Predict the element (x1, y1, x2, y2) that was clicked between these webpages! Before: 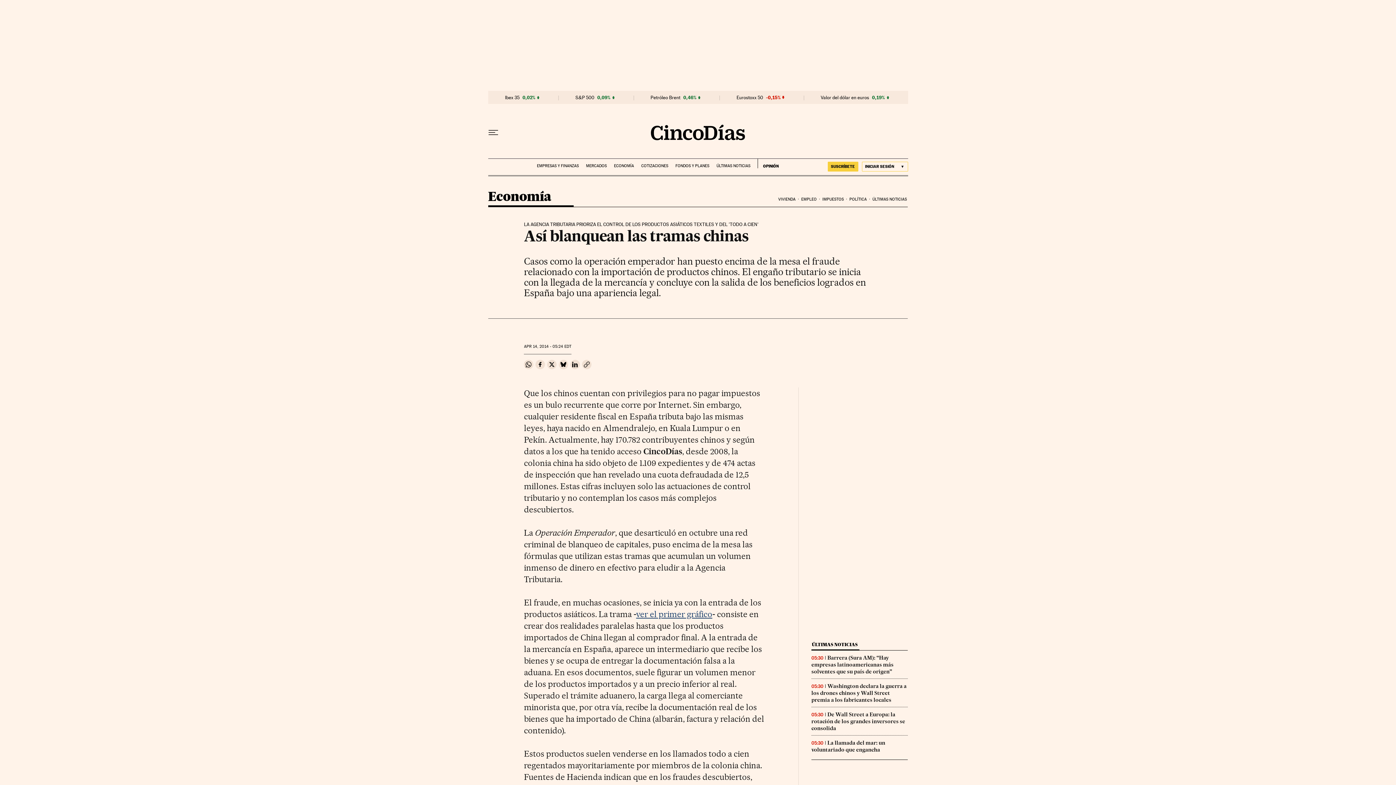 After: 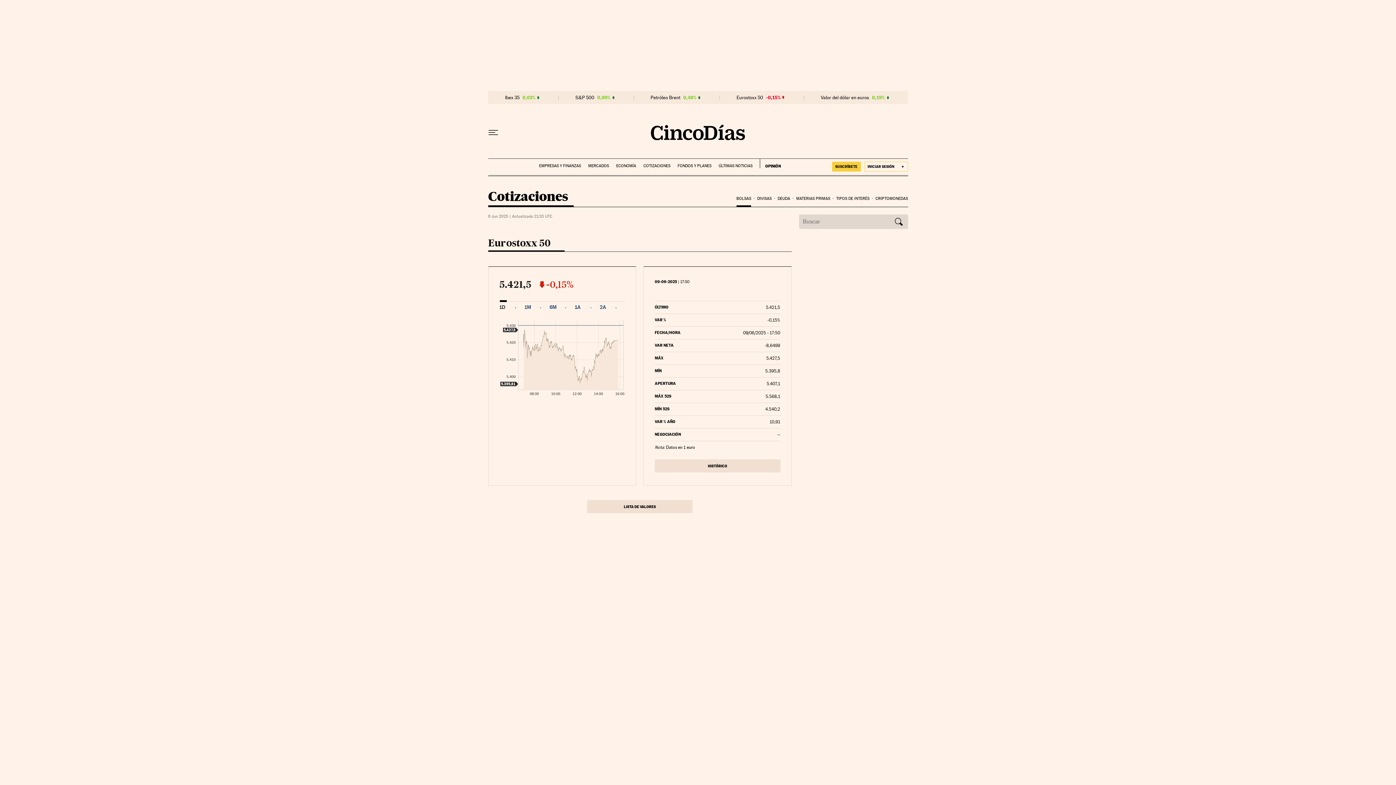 Action: bbox: (736, 94, 763, 100) label: Eurostoxx 50